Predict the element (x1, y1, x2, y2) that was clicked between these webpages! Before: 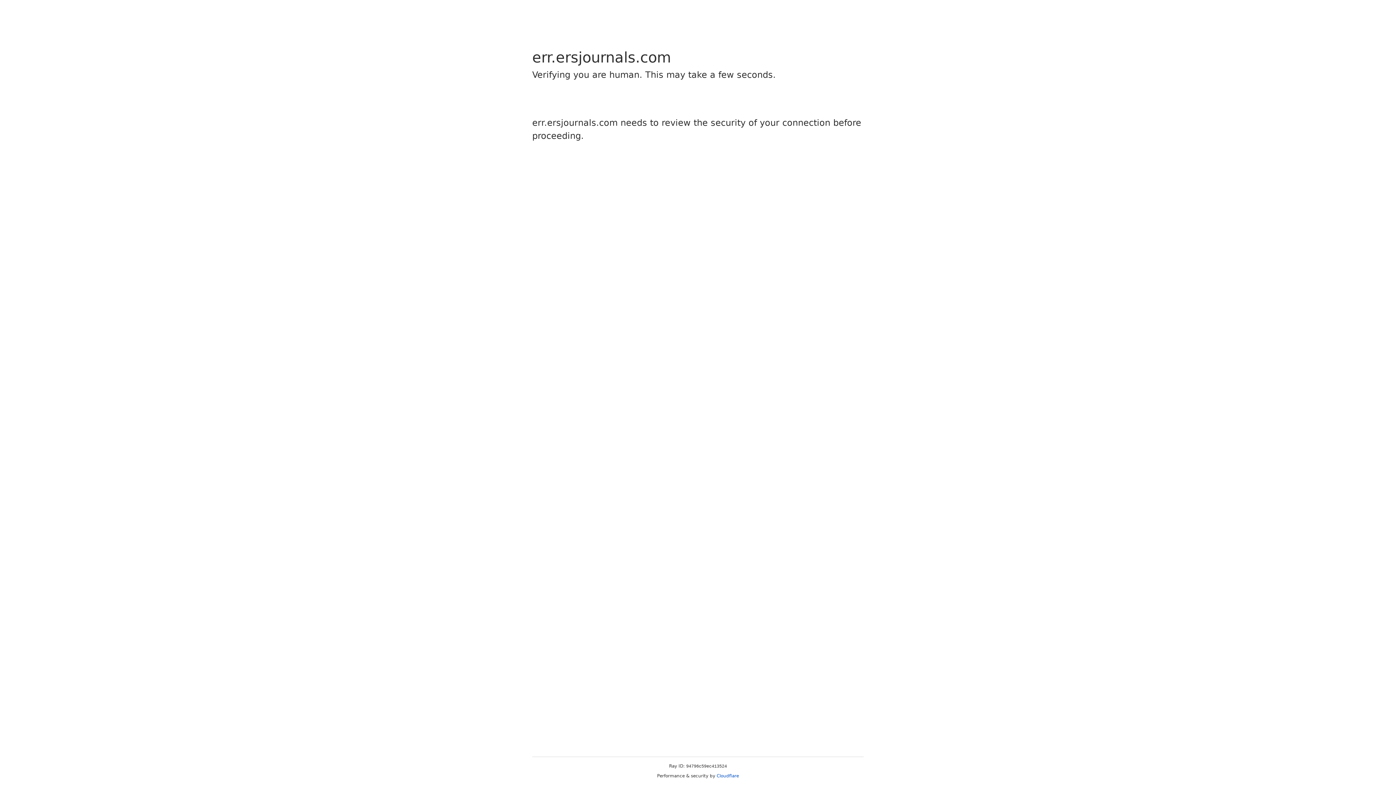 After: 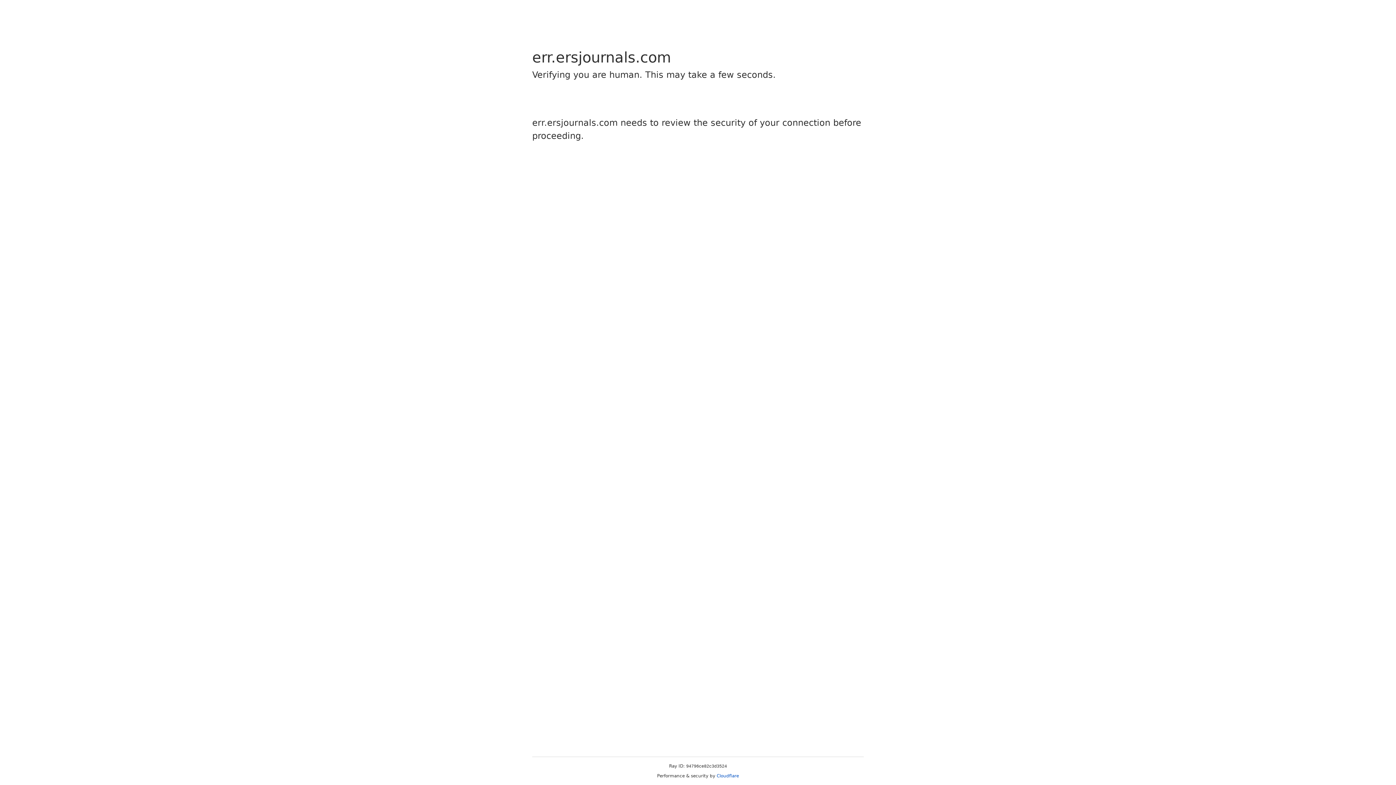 Action: label: Cloudflare bbox: (716, 773, 739, 778)